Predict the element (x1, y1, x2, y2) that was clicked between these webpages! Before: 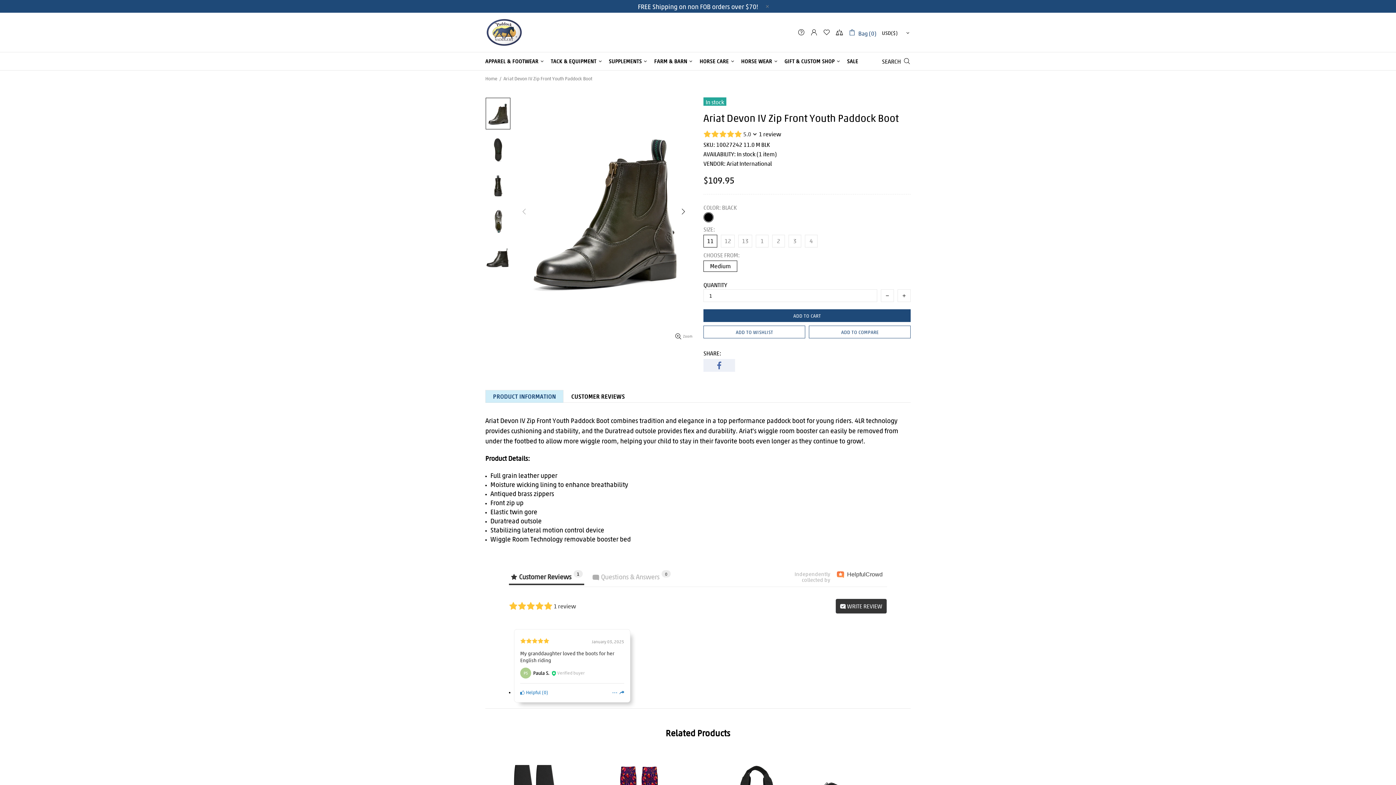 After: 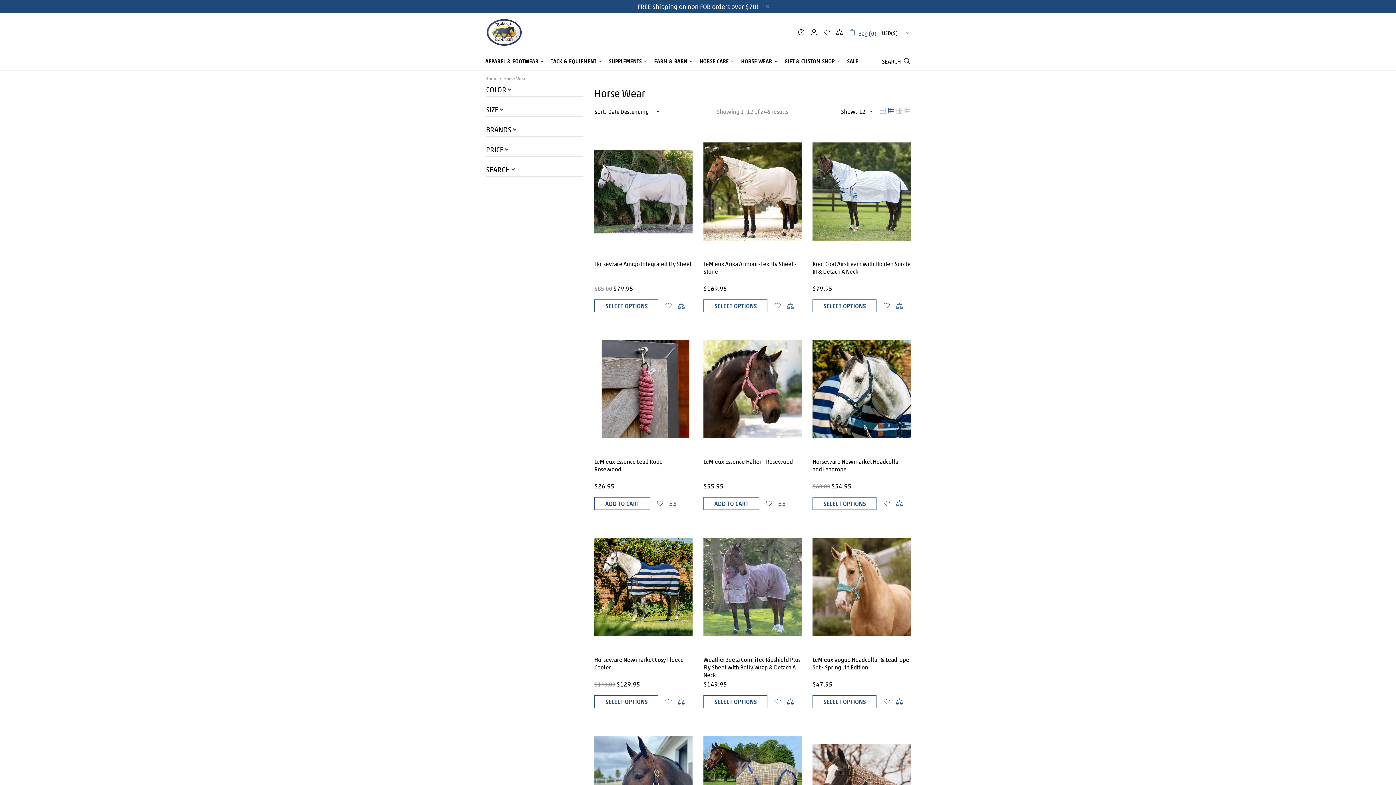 Action: bbox: (738, 52, 782, 70) label: HORSE WEAR